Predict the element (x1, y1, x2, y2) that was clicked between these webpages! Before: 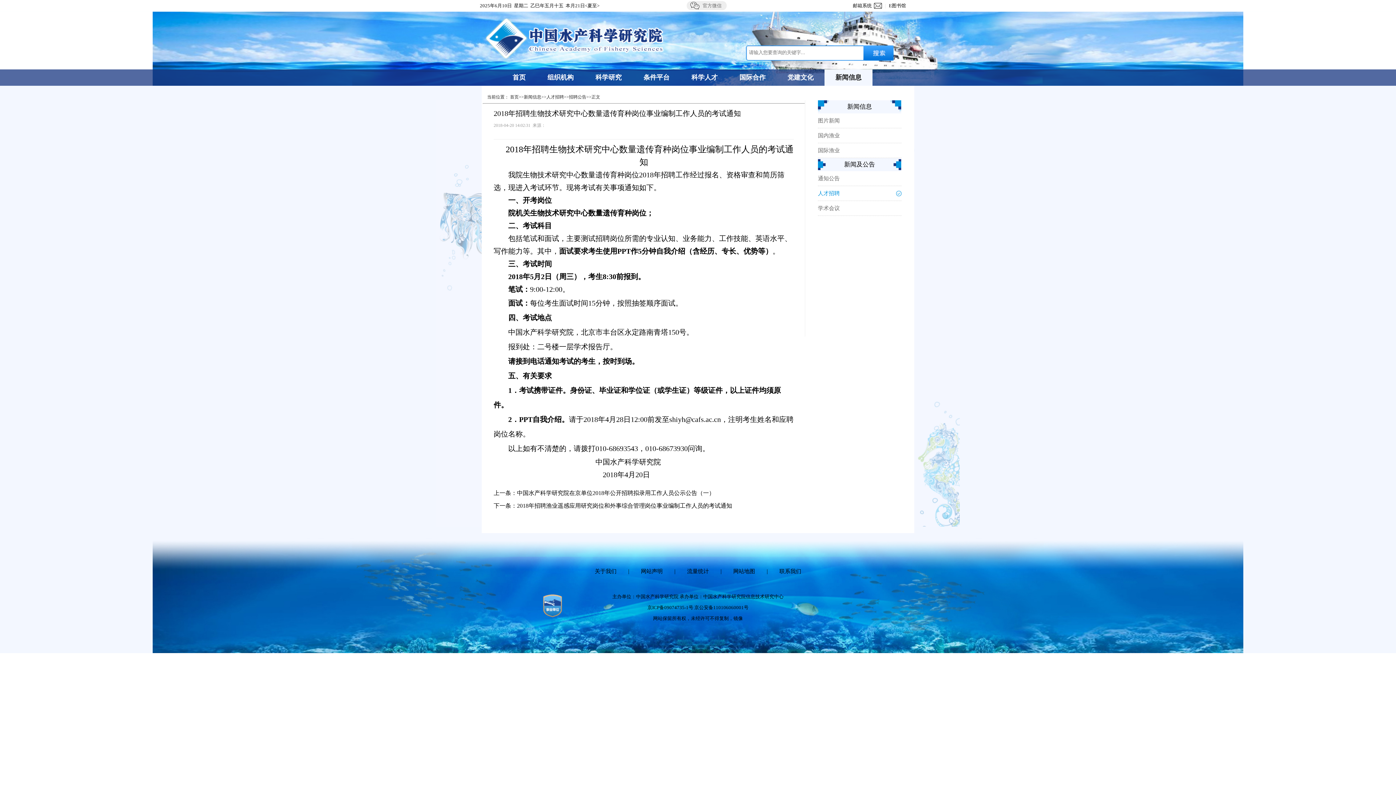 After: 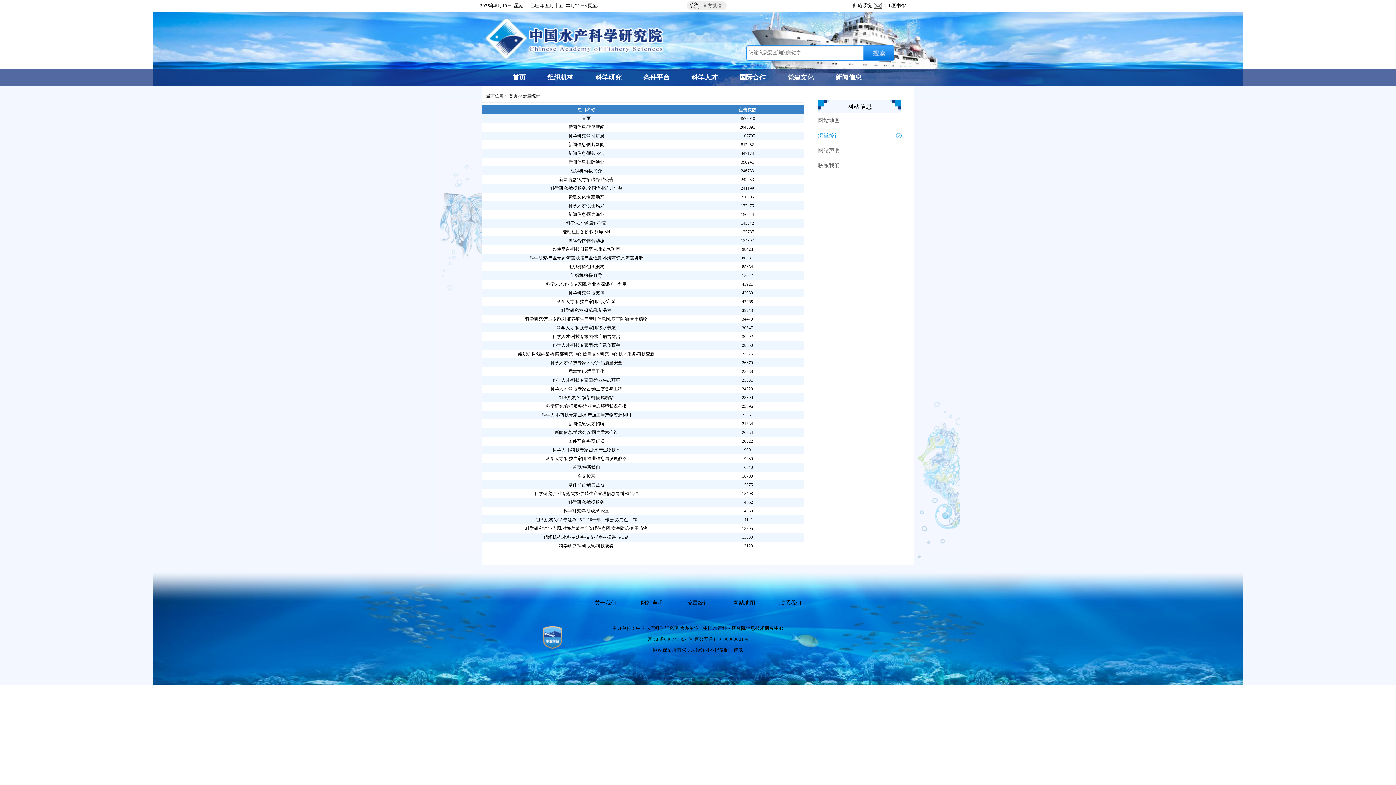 Action: label: 流量统计 bbox: (677, 568, 719, 574)